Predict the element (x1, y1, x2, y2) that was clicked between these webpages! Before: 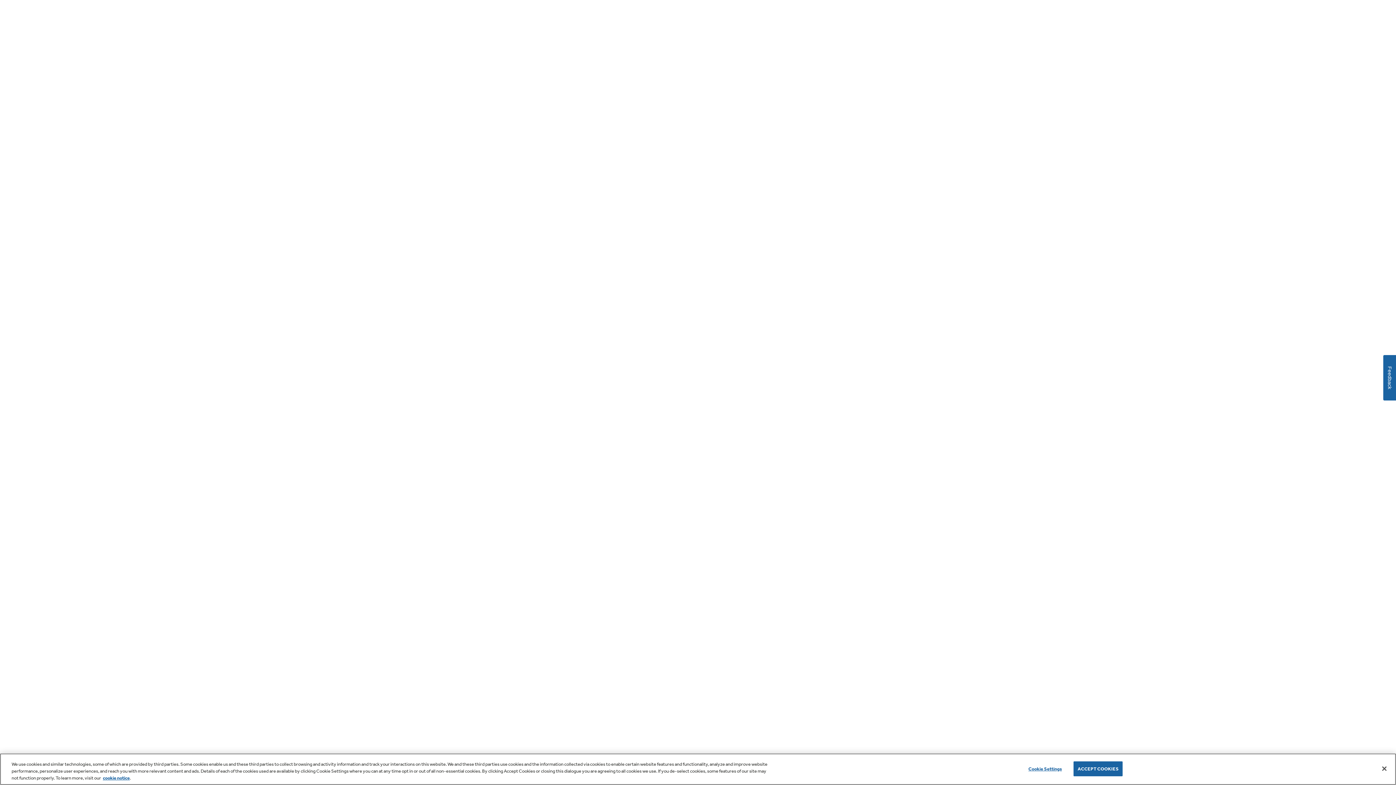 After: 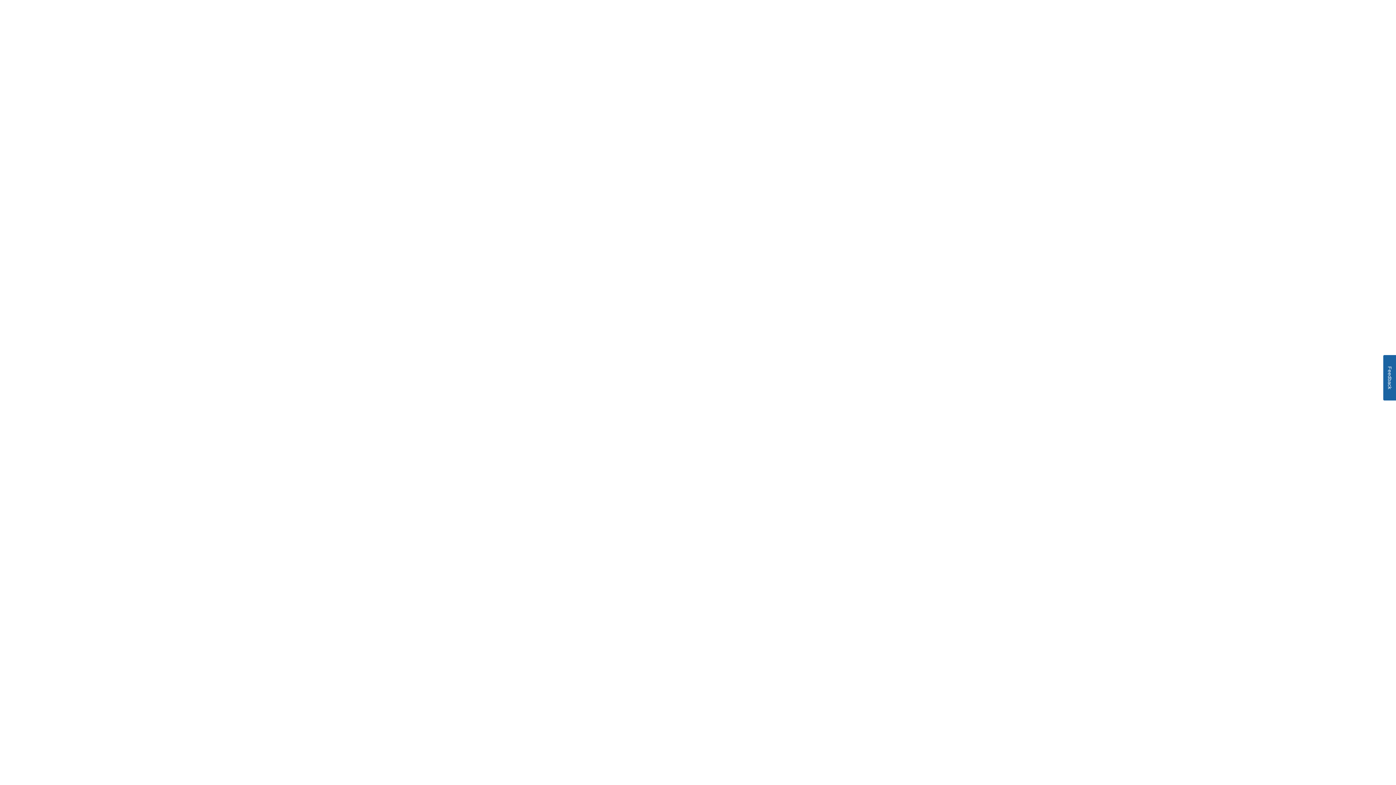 Action: bbox: (1376, 760, 1392, 776) label: Accept Cookies